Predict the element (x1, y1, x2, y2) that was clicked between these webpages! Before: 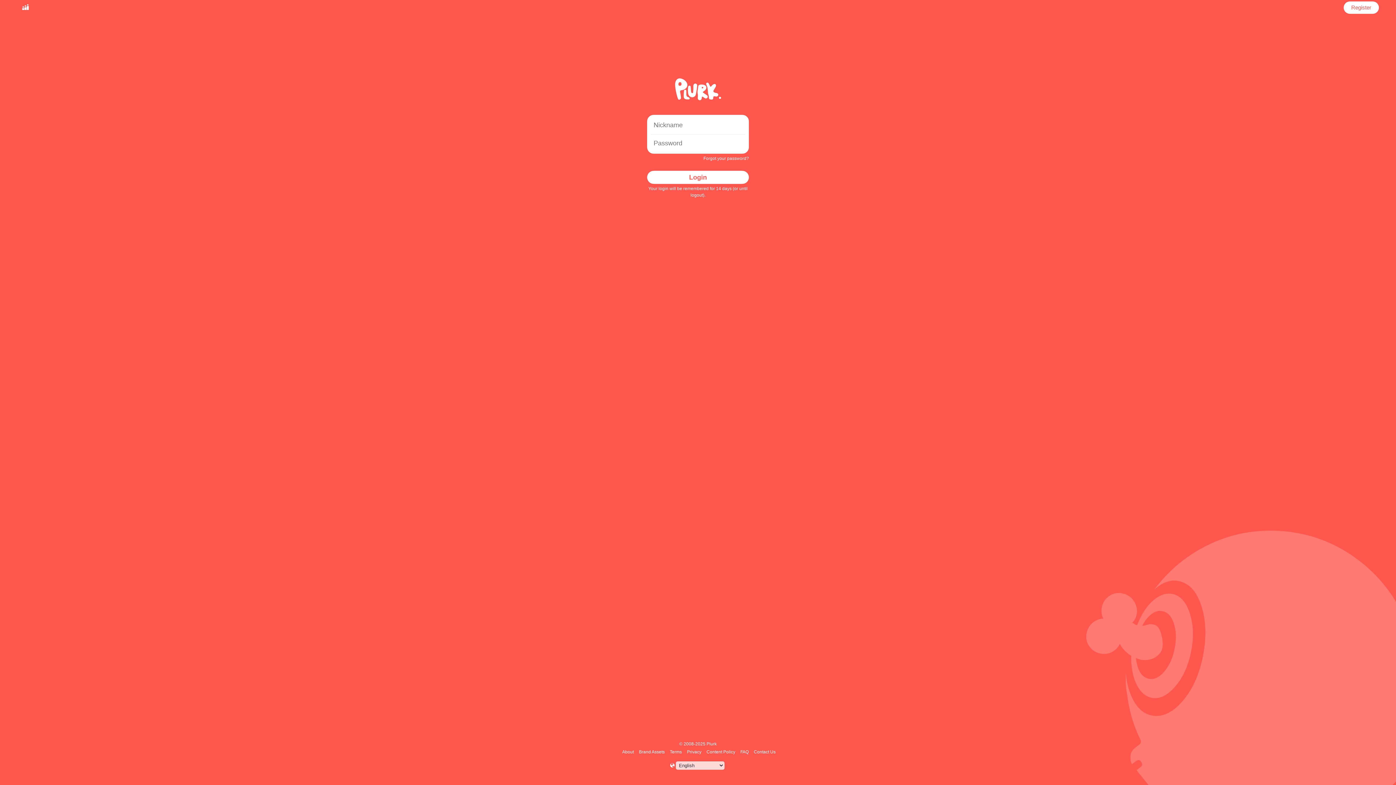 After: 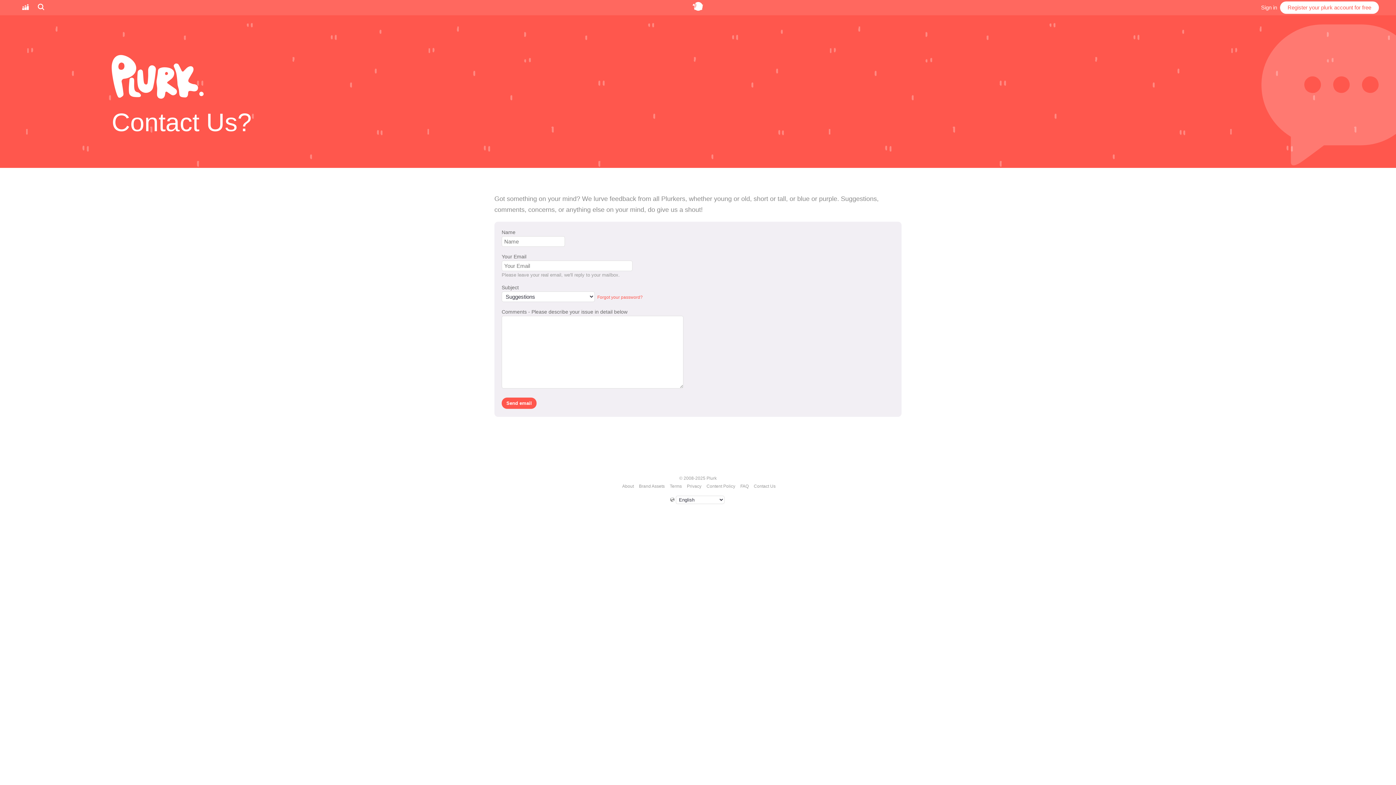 Action: label: Contact Us bbox: (752, 749, 776, 754)